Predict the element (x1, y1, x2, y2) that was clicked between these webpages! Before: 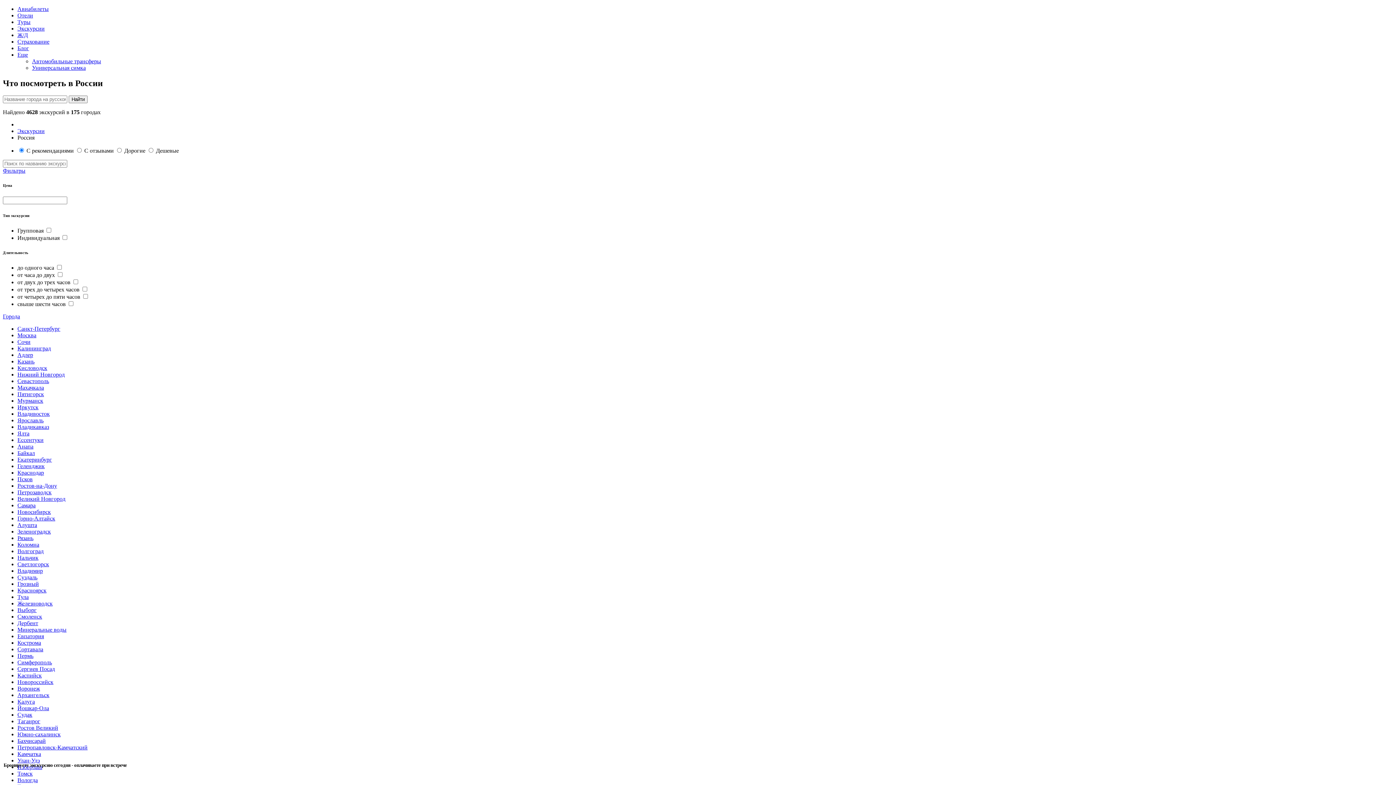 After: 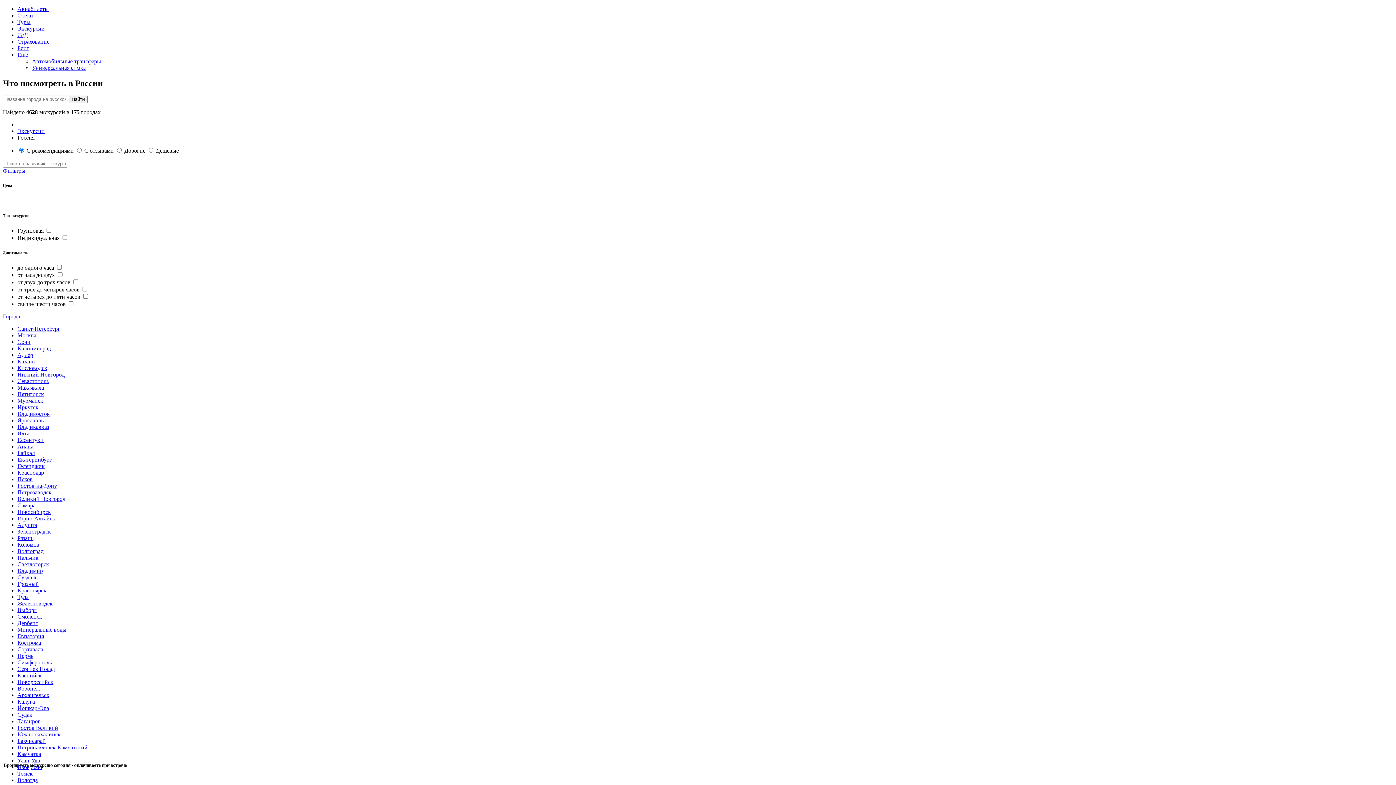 Action: bbox: (17, 548, 43, 554) label: Волгоград